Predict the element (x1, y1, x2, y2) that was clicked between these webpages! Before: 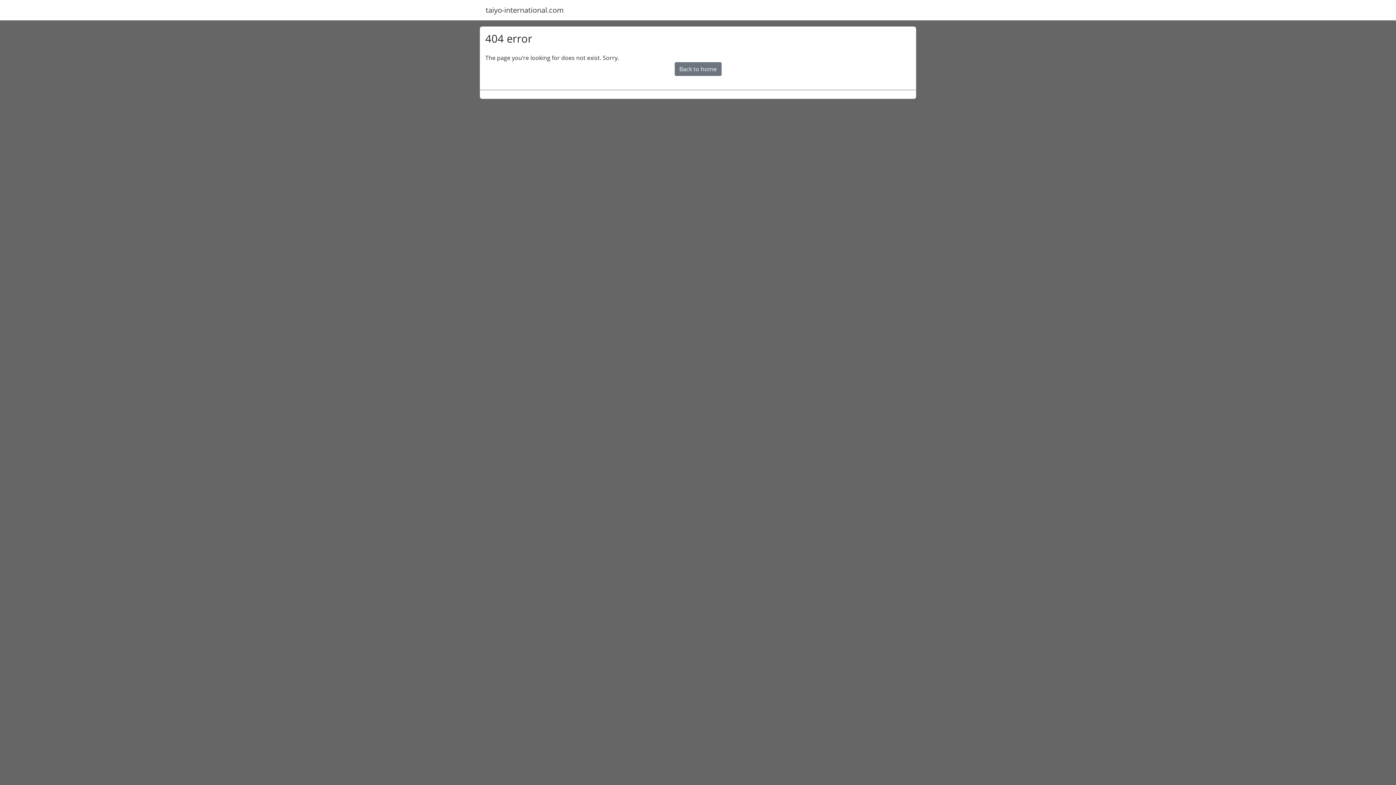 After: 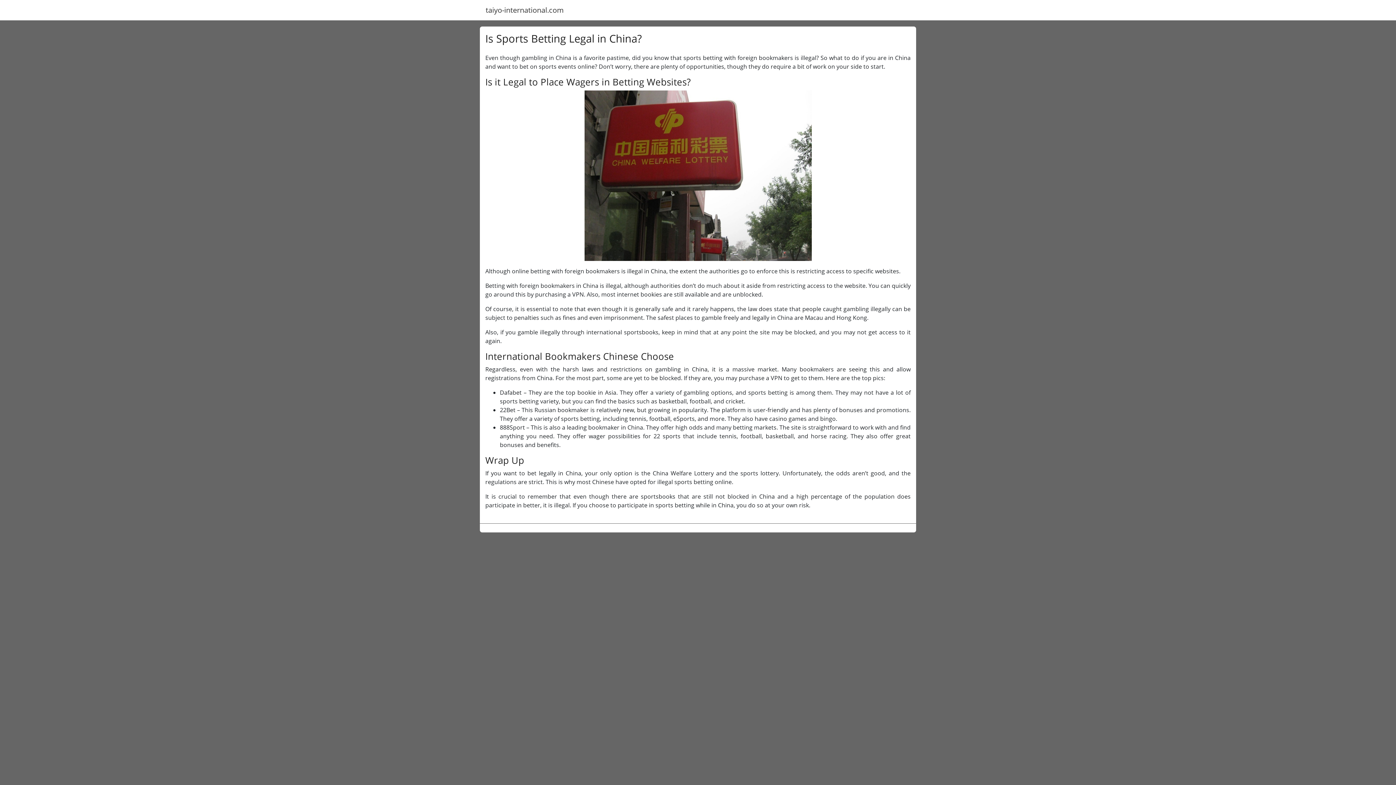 Action: bbox: (485, 2, 564, 17) label: taiyo-international.com